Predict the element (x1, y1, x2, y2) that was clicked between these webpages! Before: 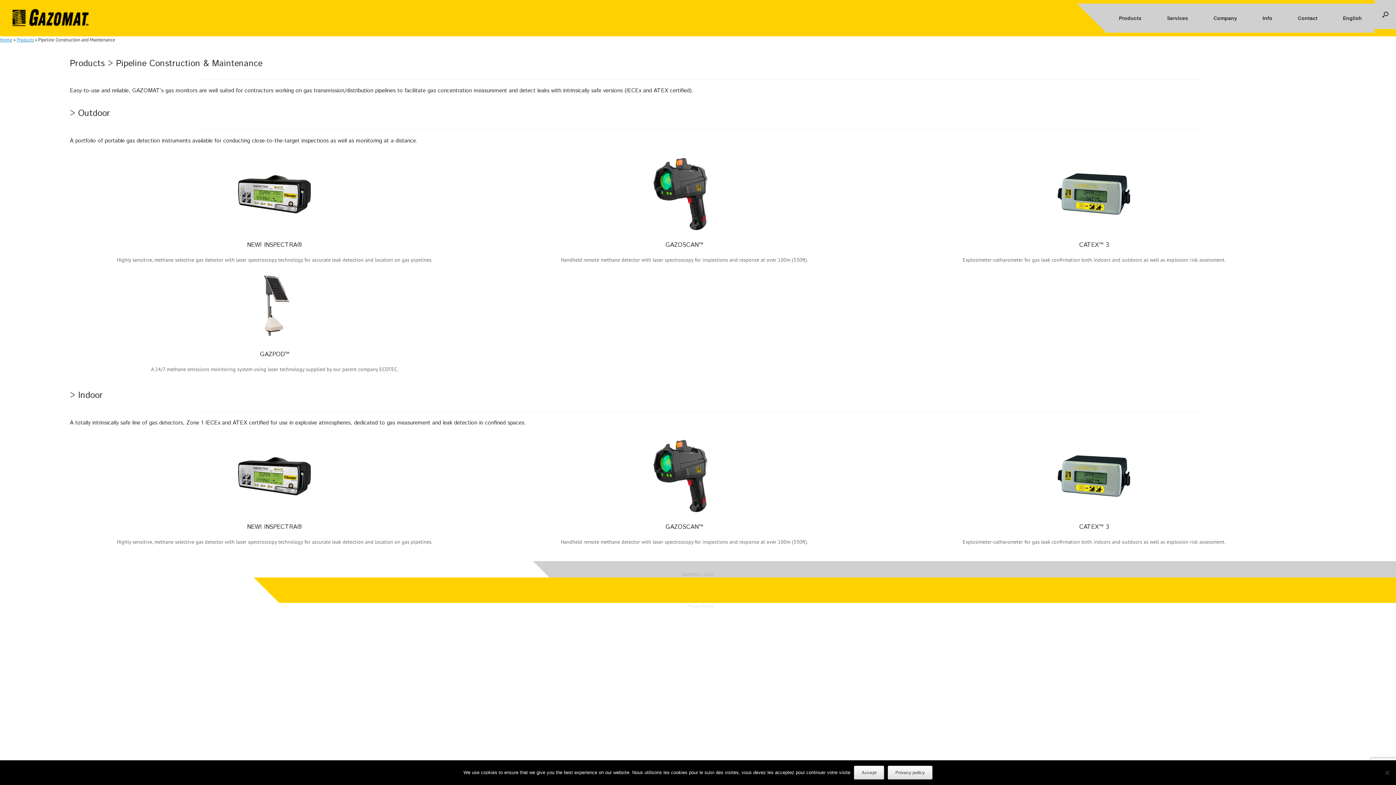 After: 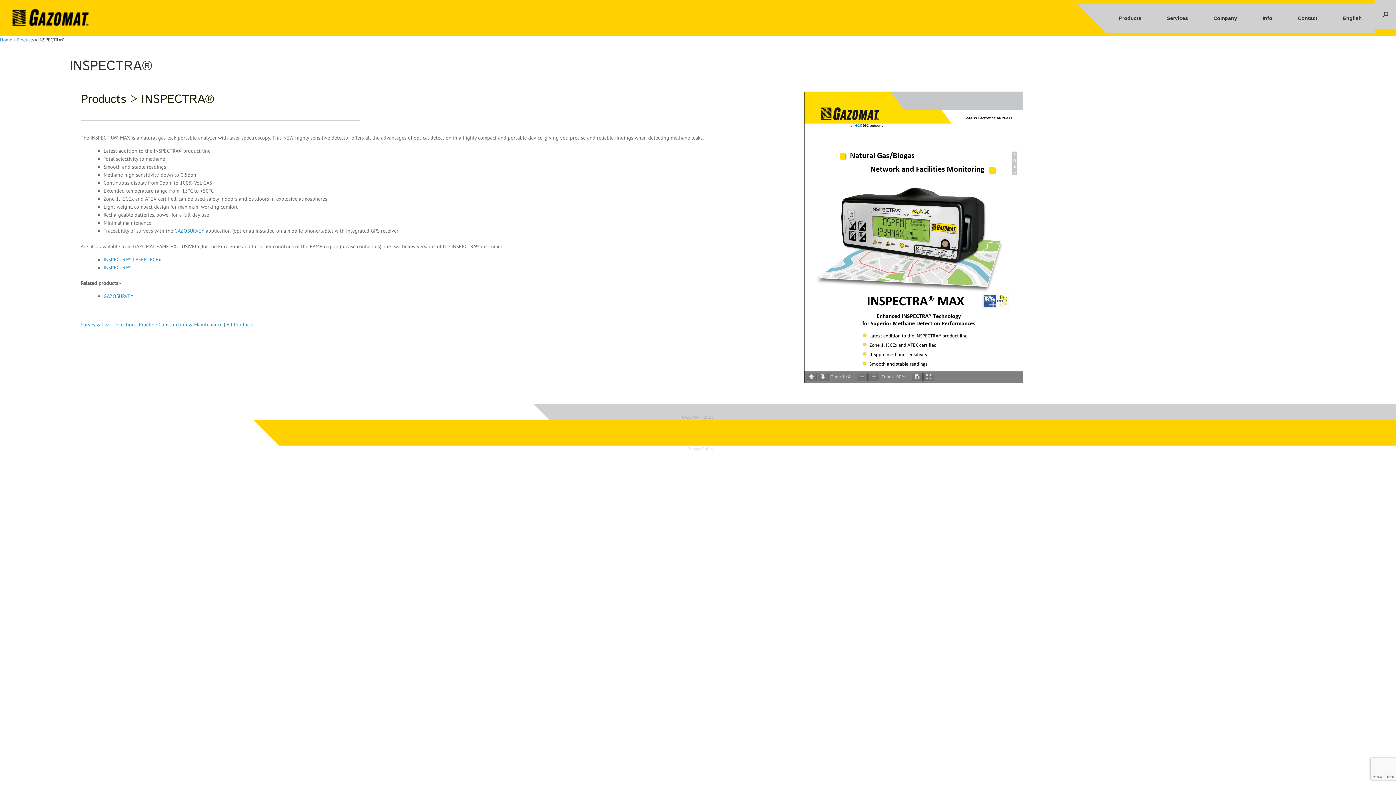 Action: bbox: (247, 240, 302, 249) label: NEW! INSPECTRA®